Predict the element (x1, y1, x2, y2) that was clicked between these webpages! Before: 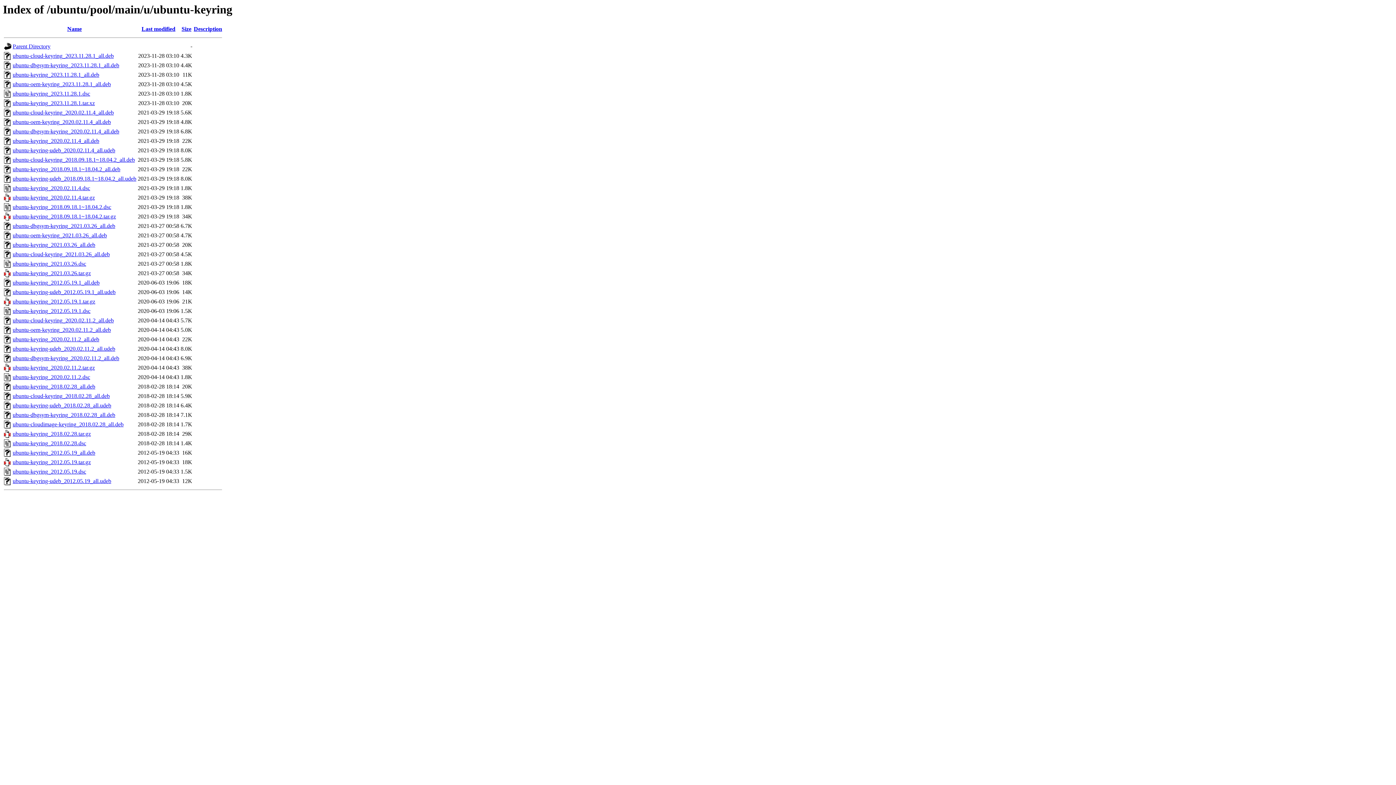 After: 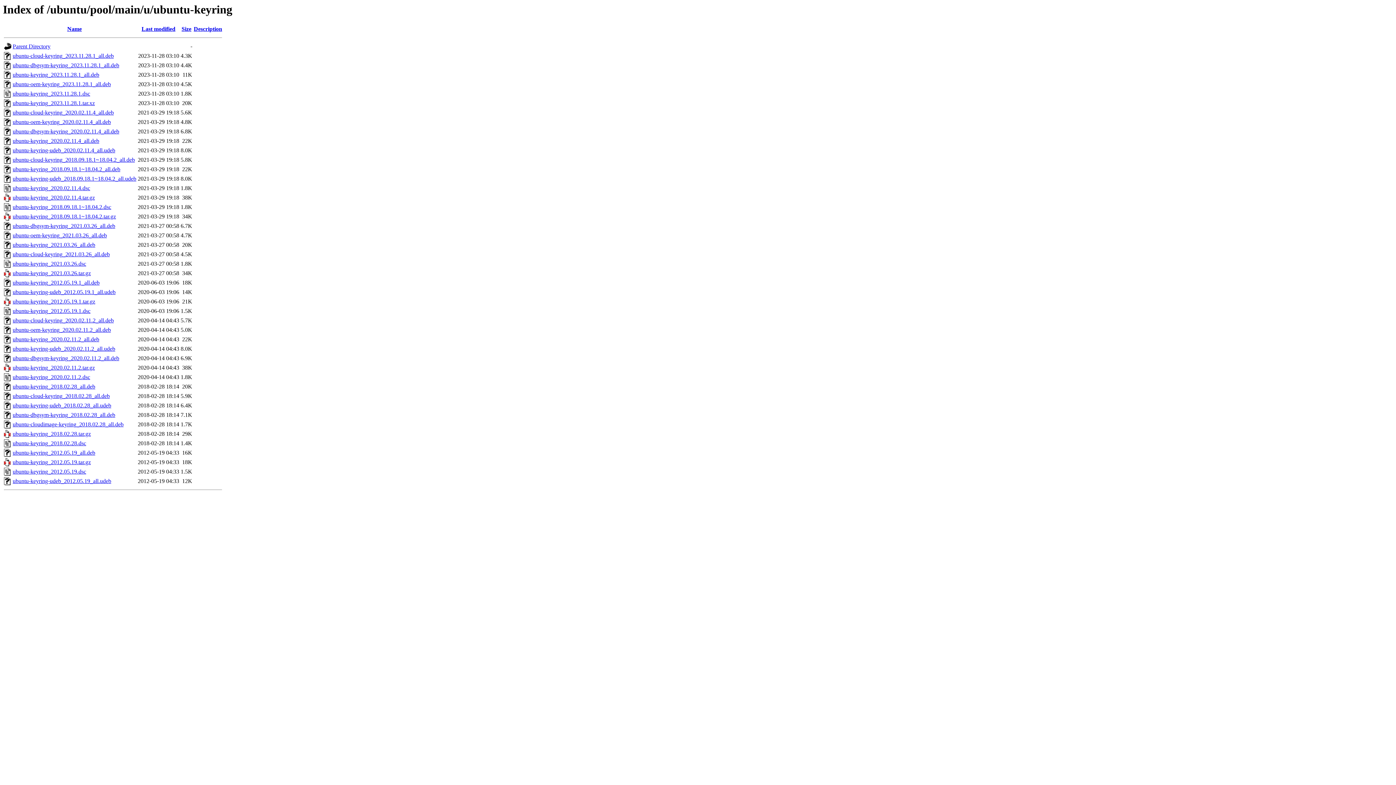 Action: label: ubuntu-cloud-keyring_2018.02.28_all.deb bbox: (12, 393, 109, 399)